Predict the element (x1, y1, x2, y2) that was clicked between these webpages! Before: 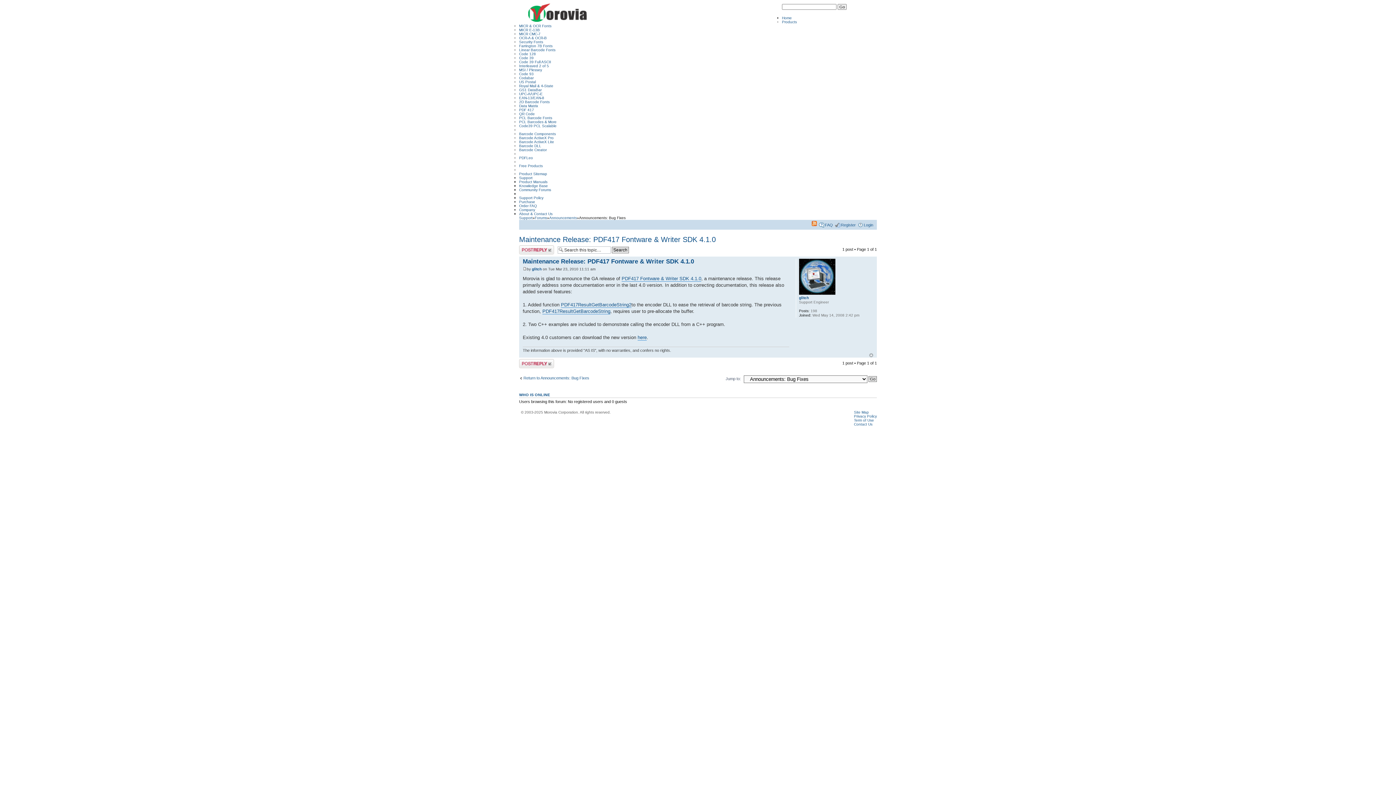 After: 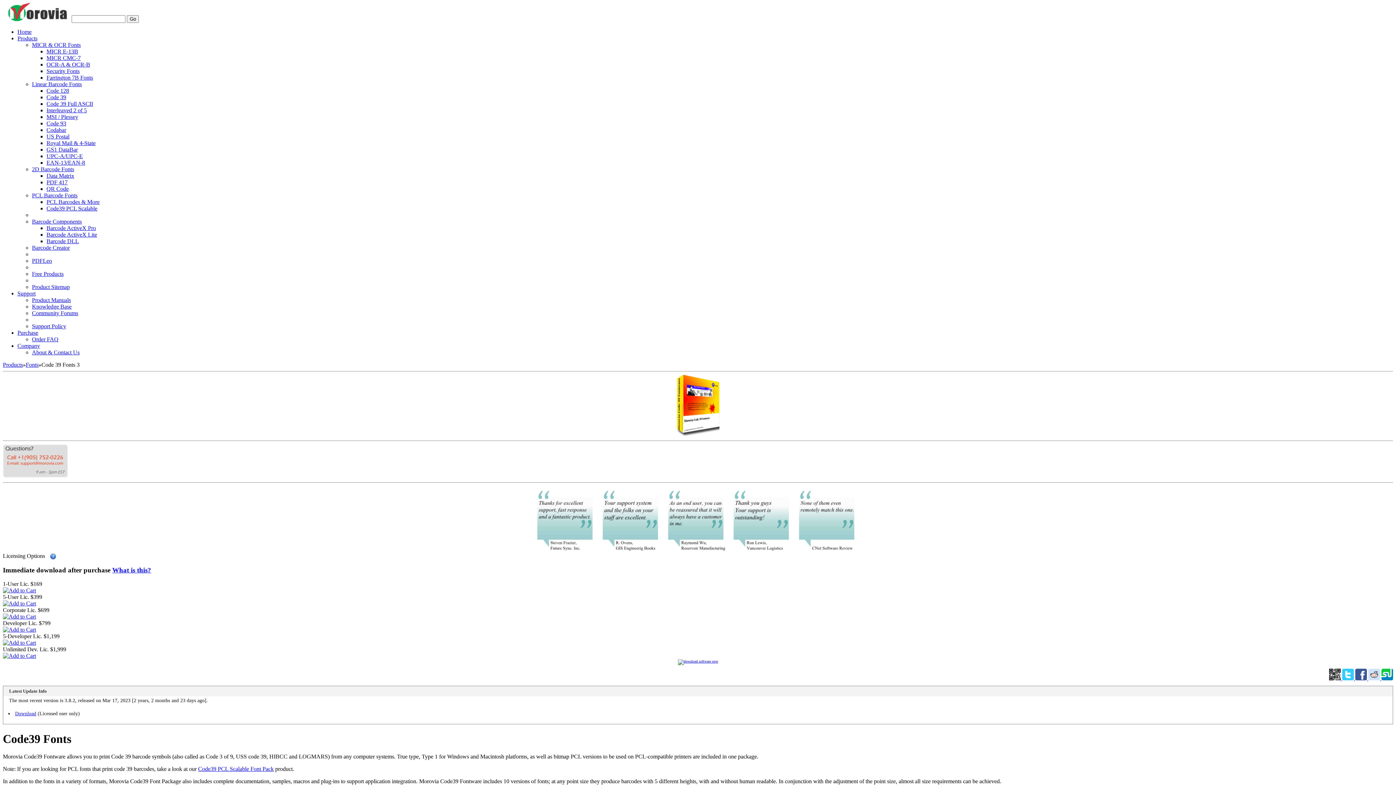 Action: bbox: (519, 55, 533, 59) label: Code 39